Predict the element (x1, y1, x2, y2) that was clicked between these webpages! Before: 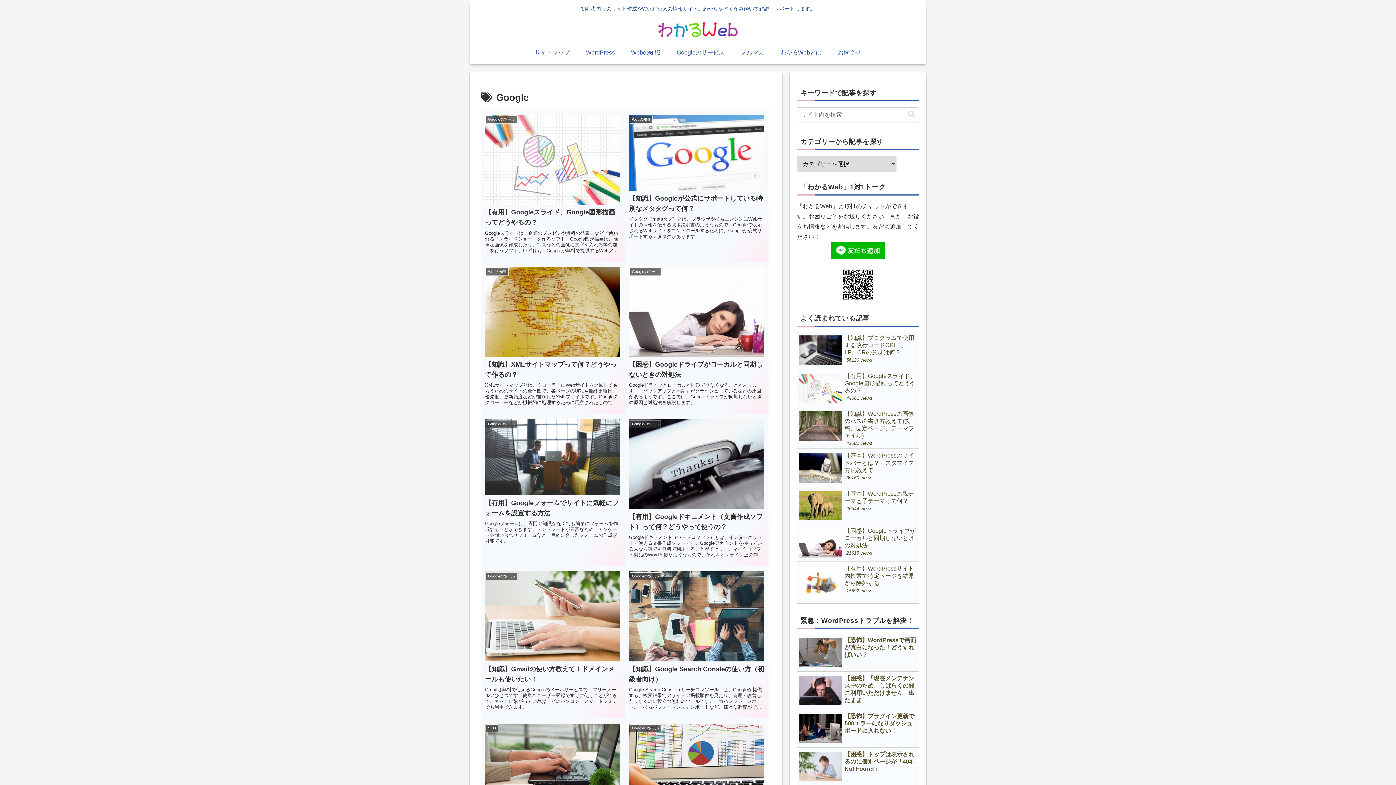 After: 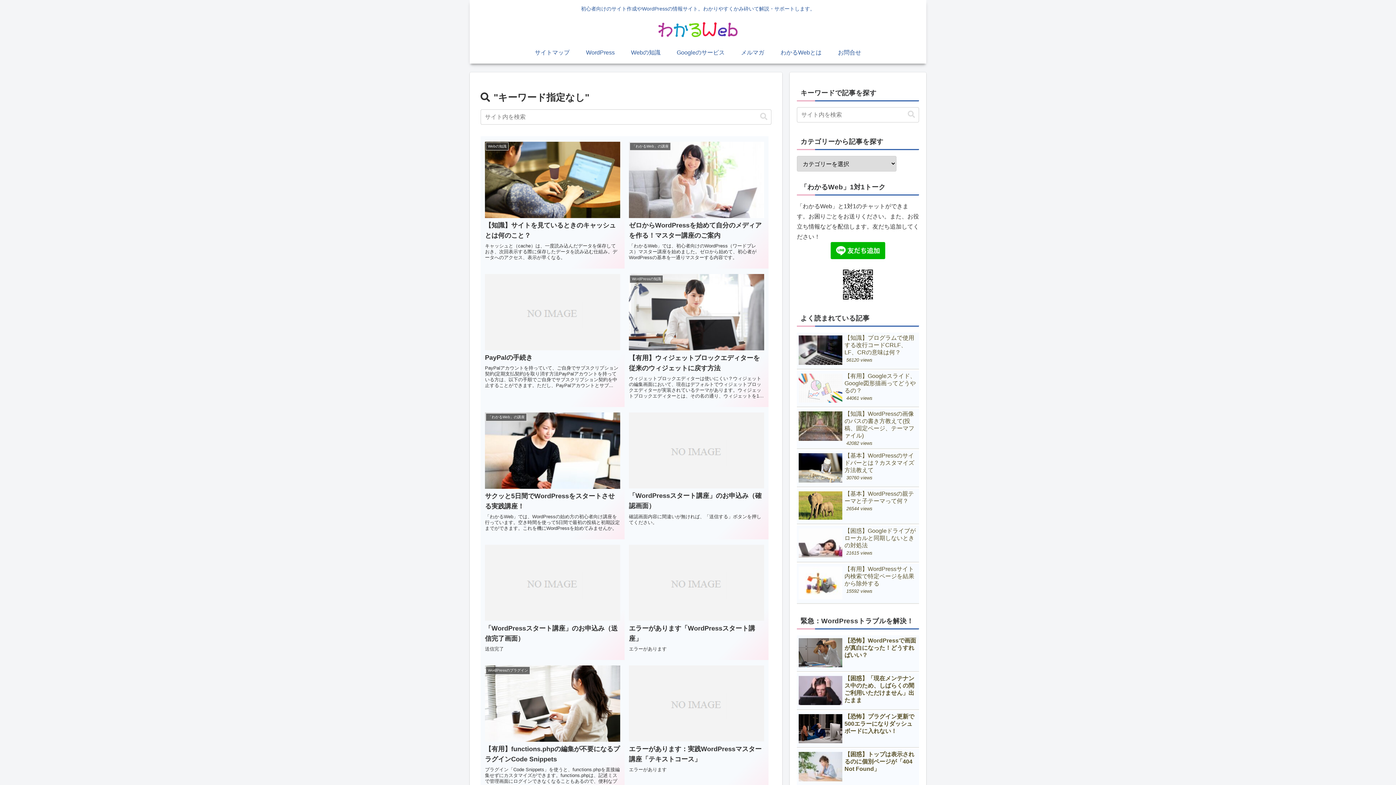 Action: label: button bbox: (905, 110, 918, 118)